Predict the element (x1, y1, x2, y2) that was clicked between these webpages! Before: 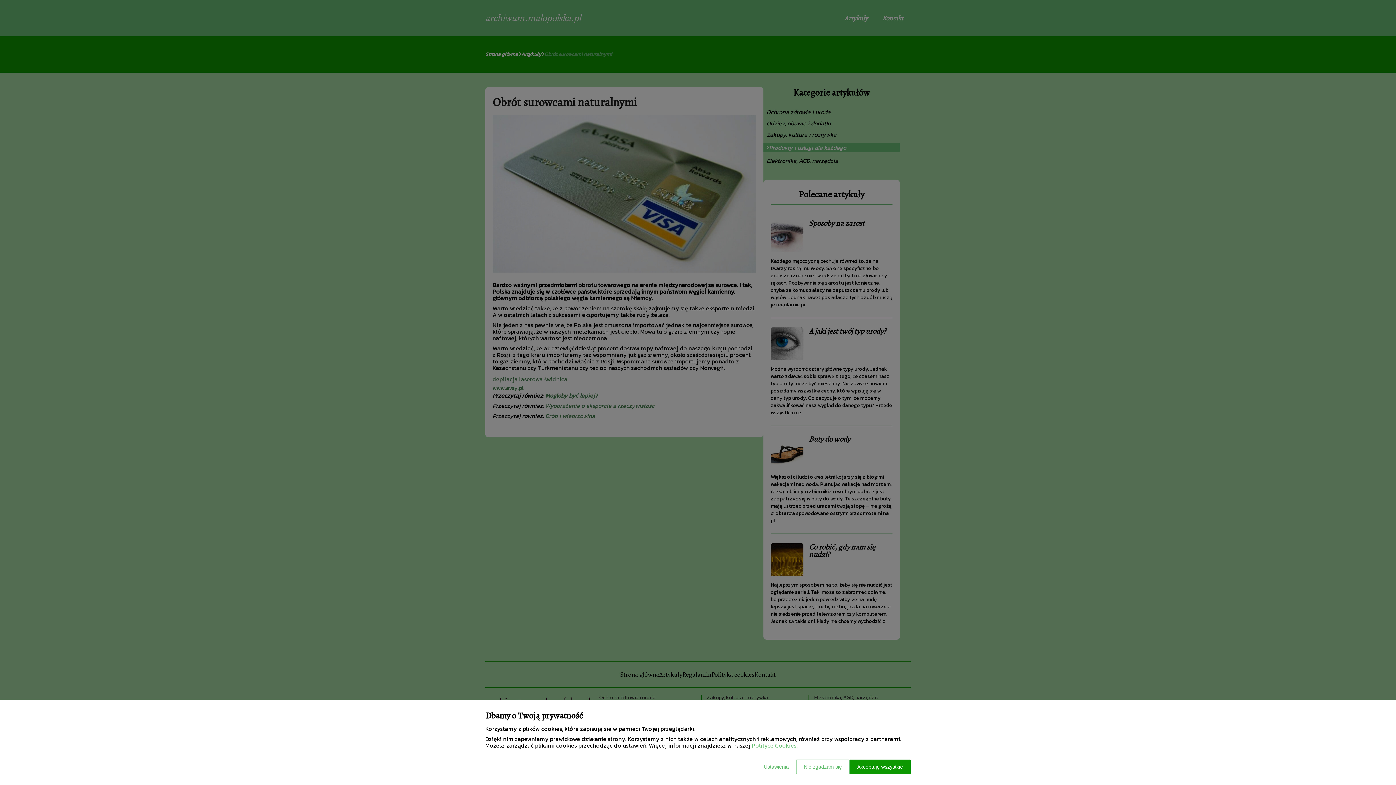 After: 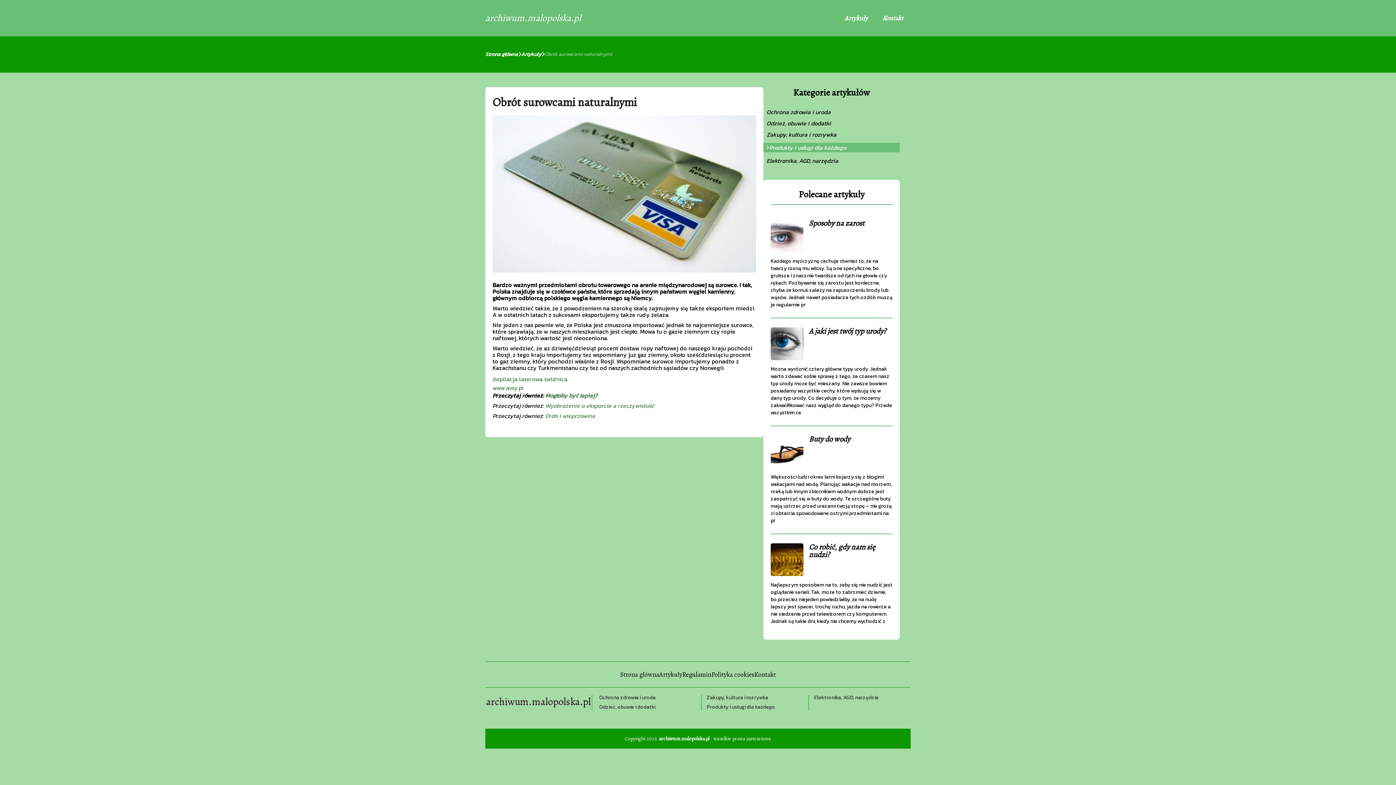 Action: label: Nie zgadzam się bbox: (796, 760, 849, 774)